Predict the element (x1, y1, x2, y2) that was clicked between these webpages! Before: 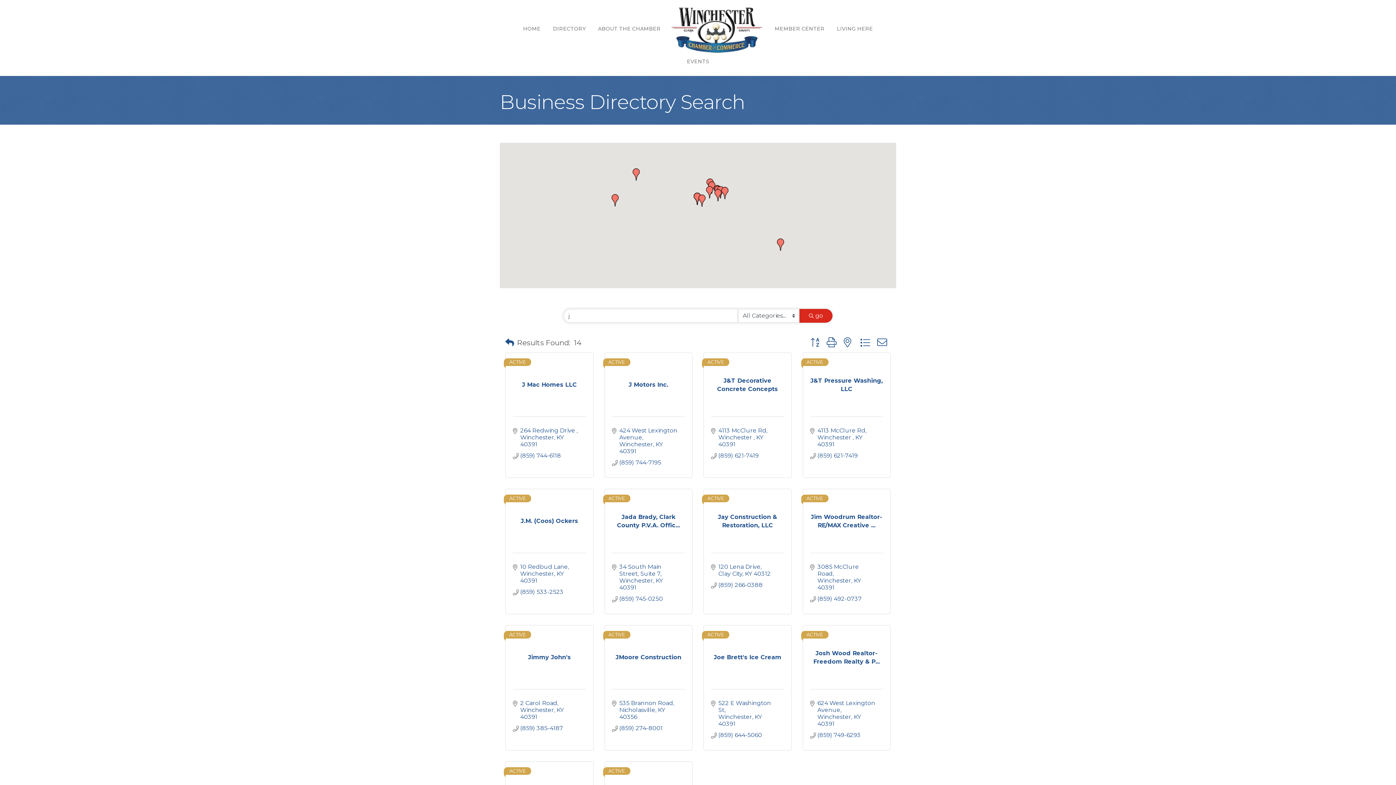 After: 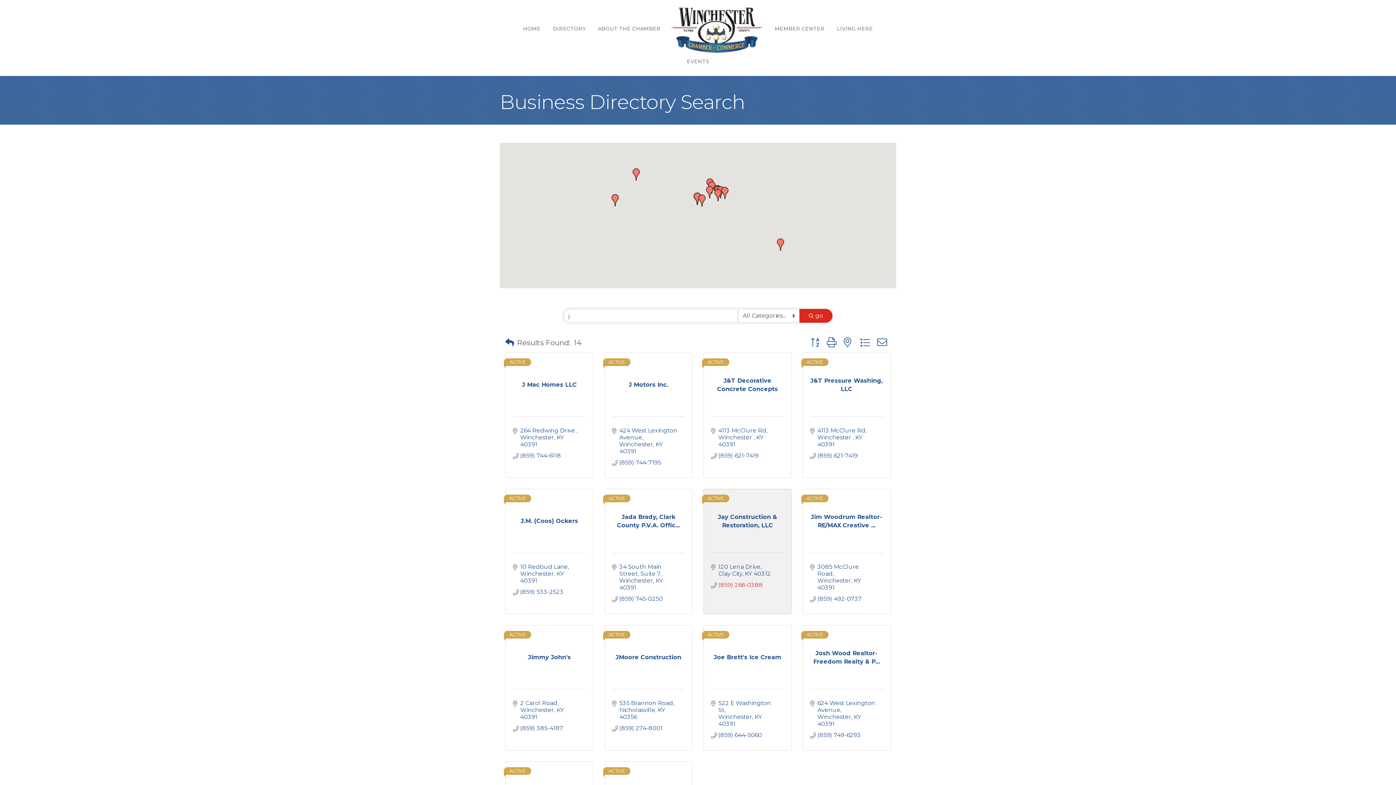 Action: bbox: (718, 581, 762, 588) label: (859) 266-0388